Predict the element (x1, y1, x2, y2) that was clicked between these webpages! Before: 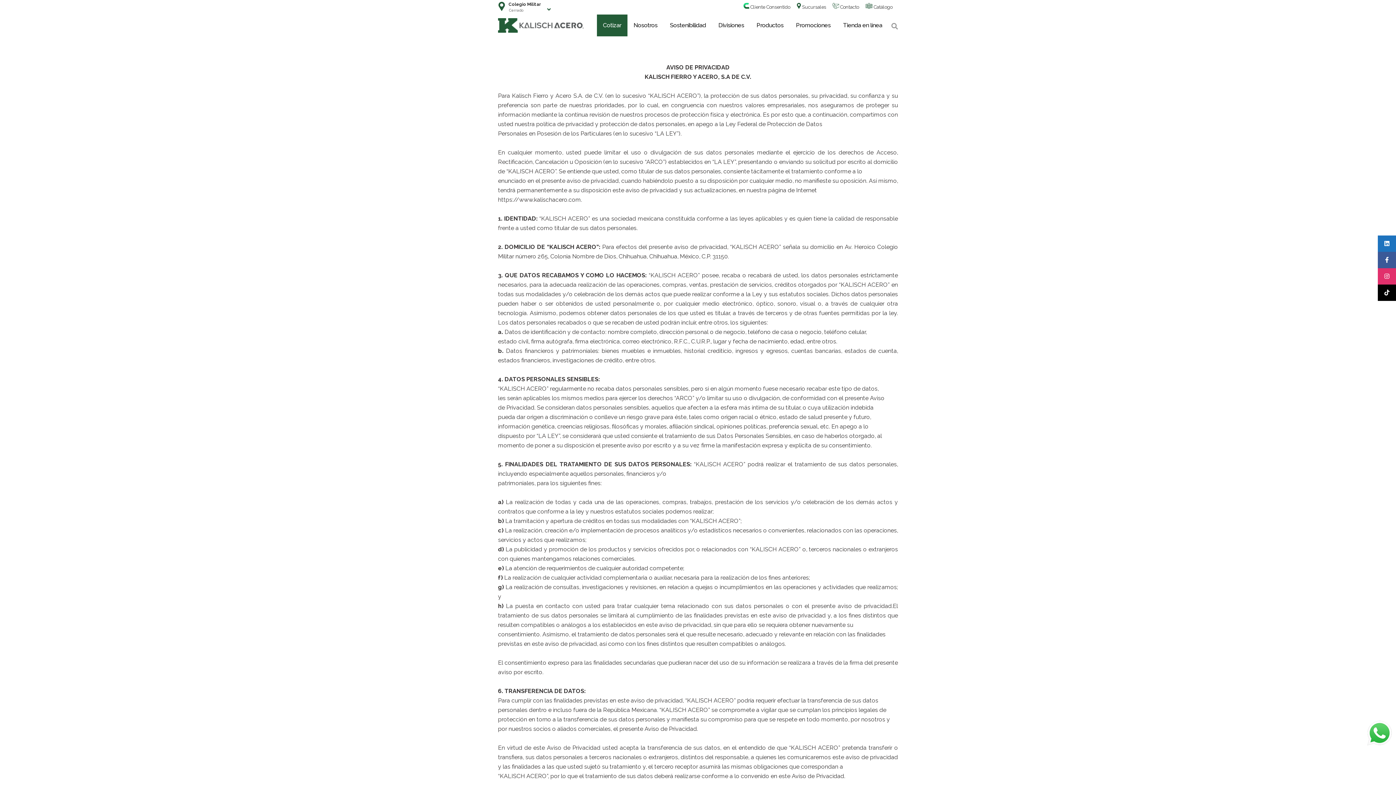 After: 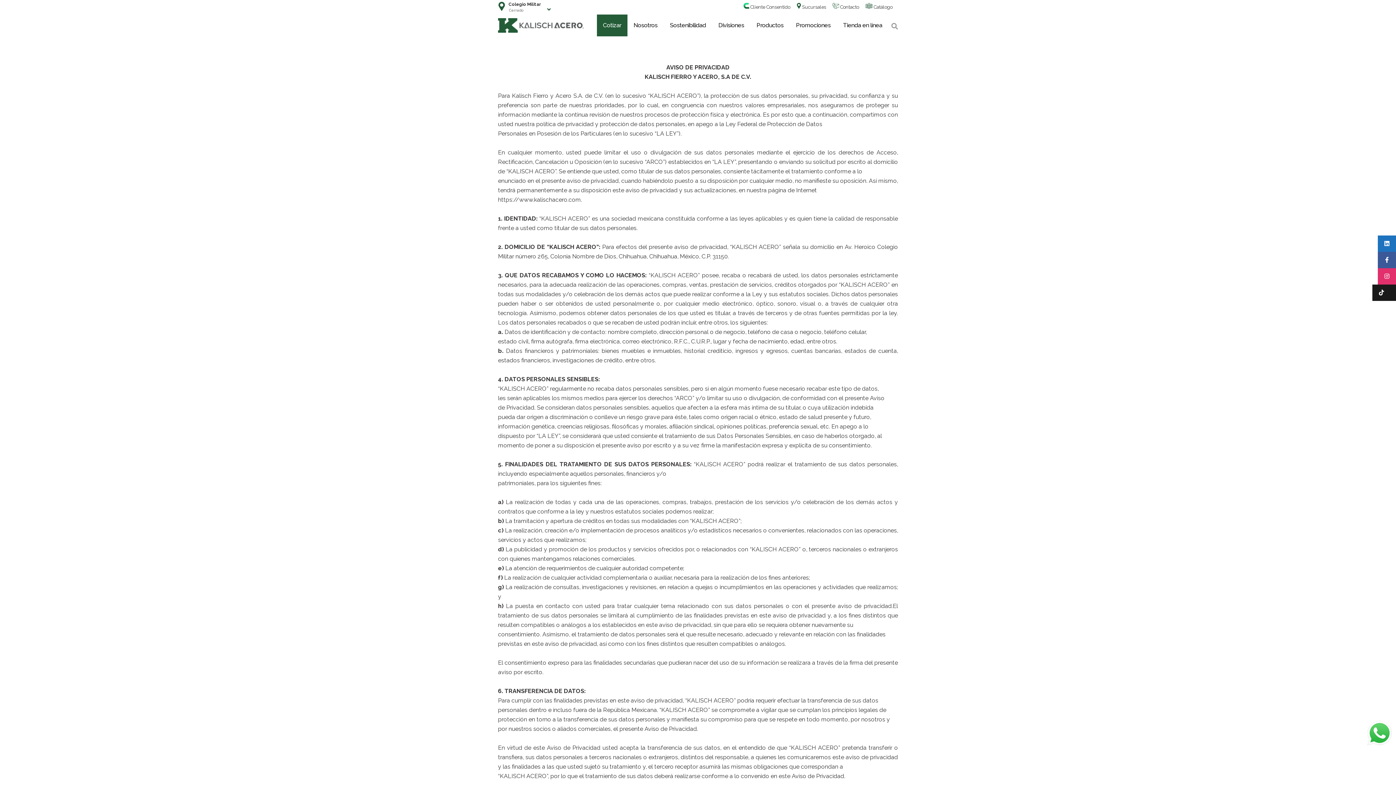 Action: bbox: (1378, 284, 1404, 301) label:   